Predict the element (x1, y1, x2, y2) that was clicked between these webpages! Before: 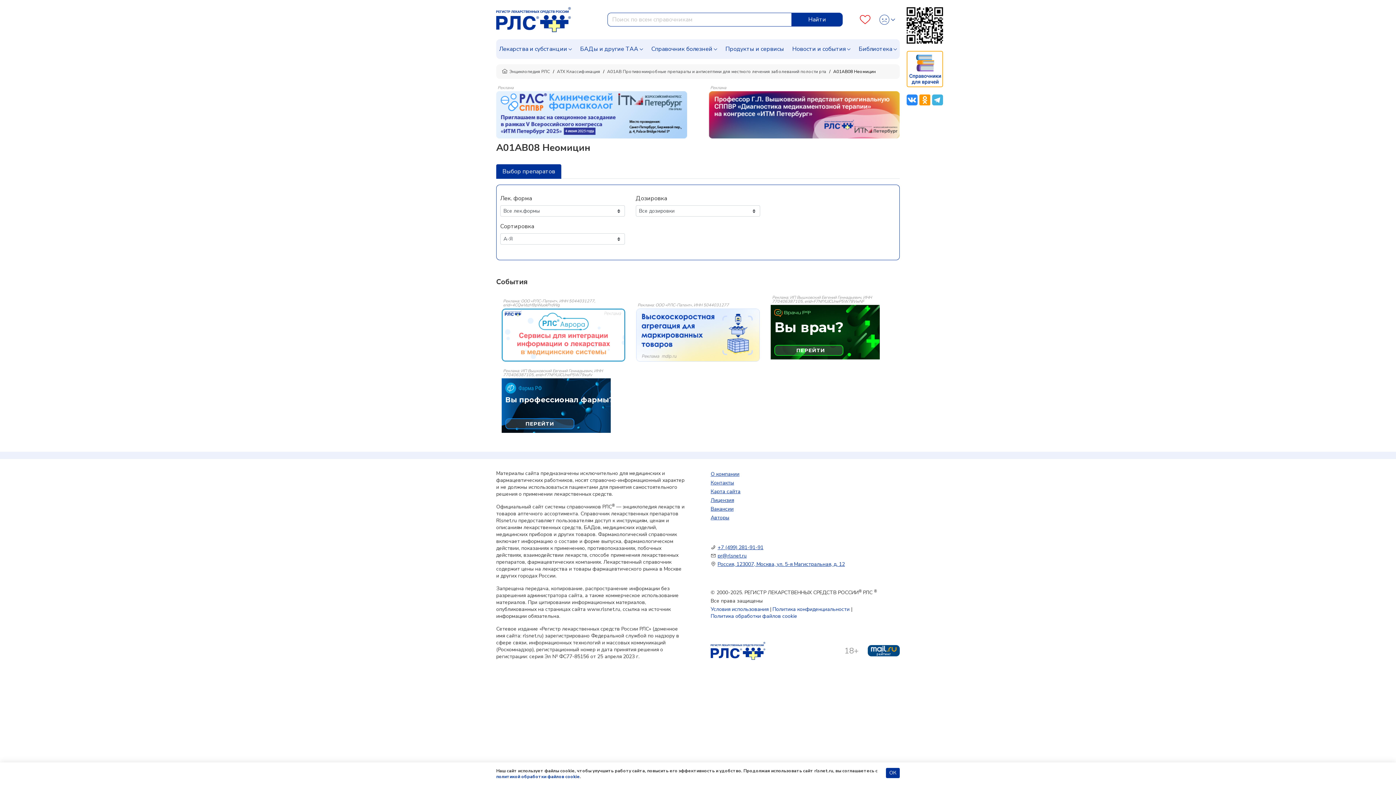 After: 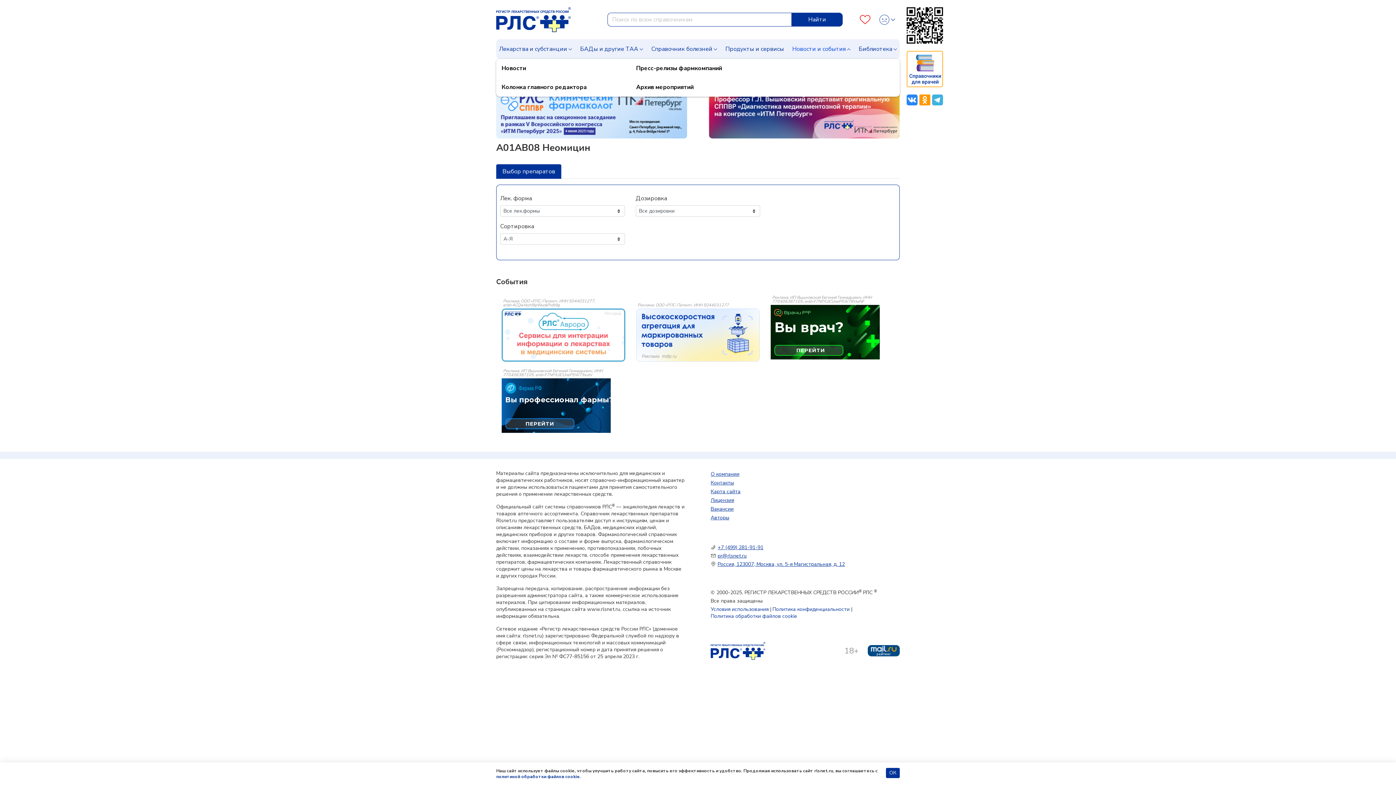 Action: label: Новости и события bbox: (789, 39, 853, 58)